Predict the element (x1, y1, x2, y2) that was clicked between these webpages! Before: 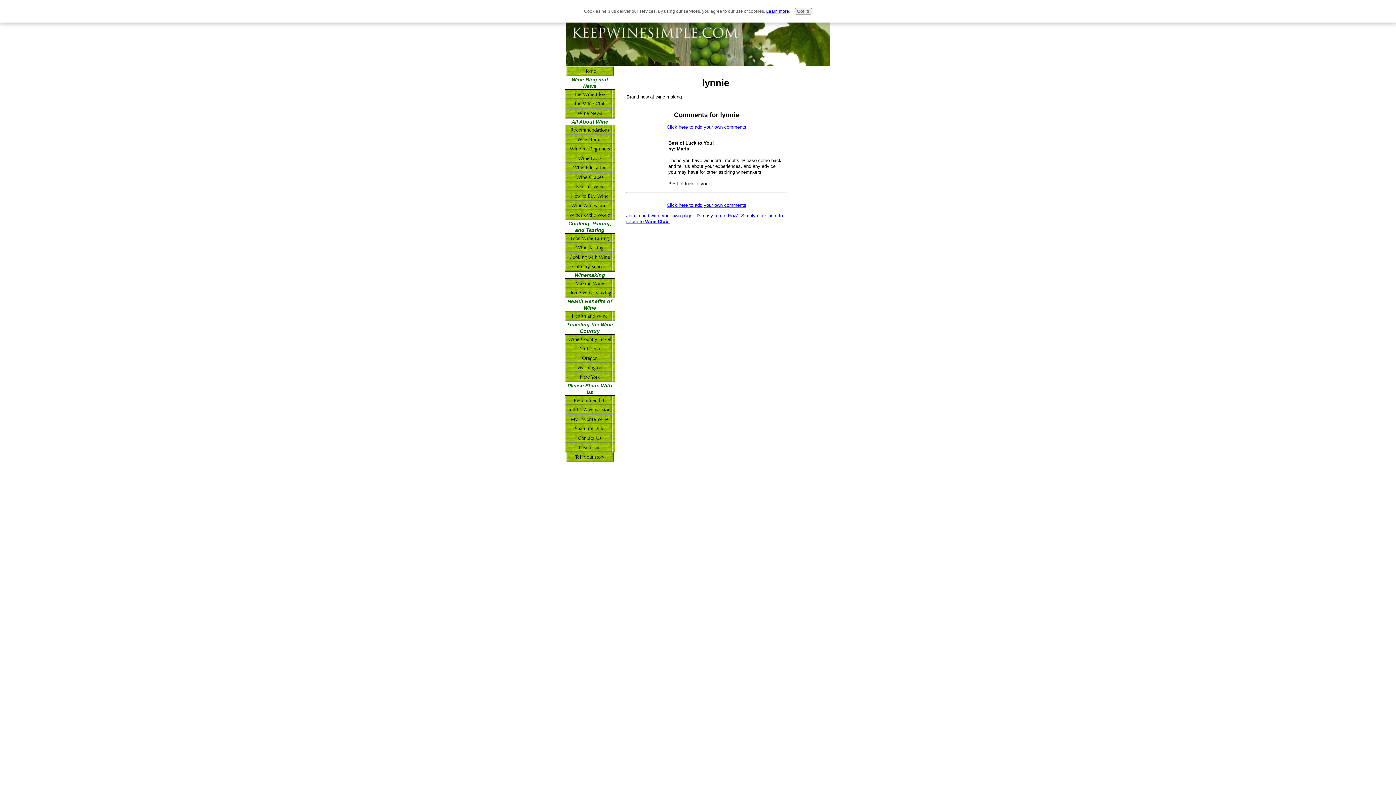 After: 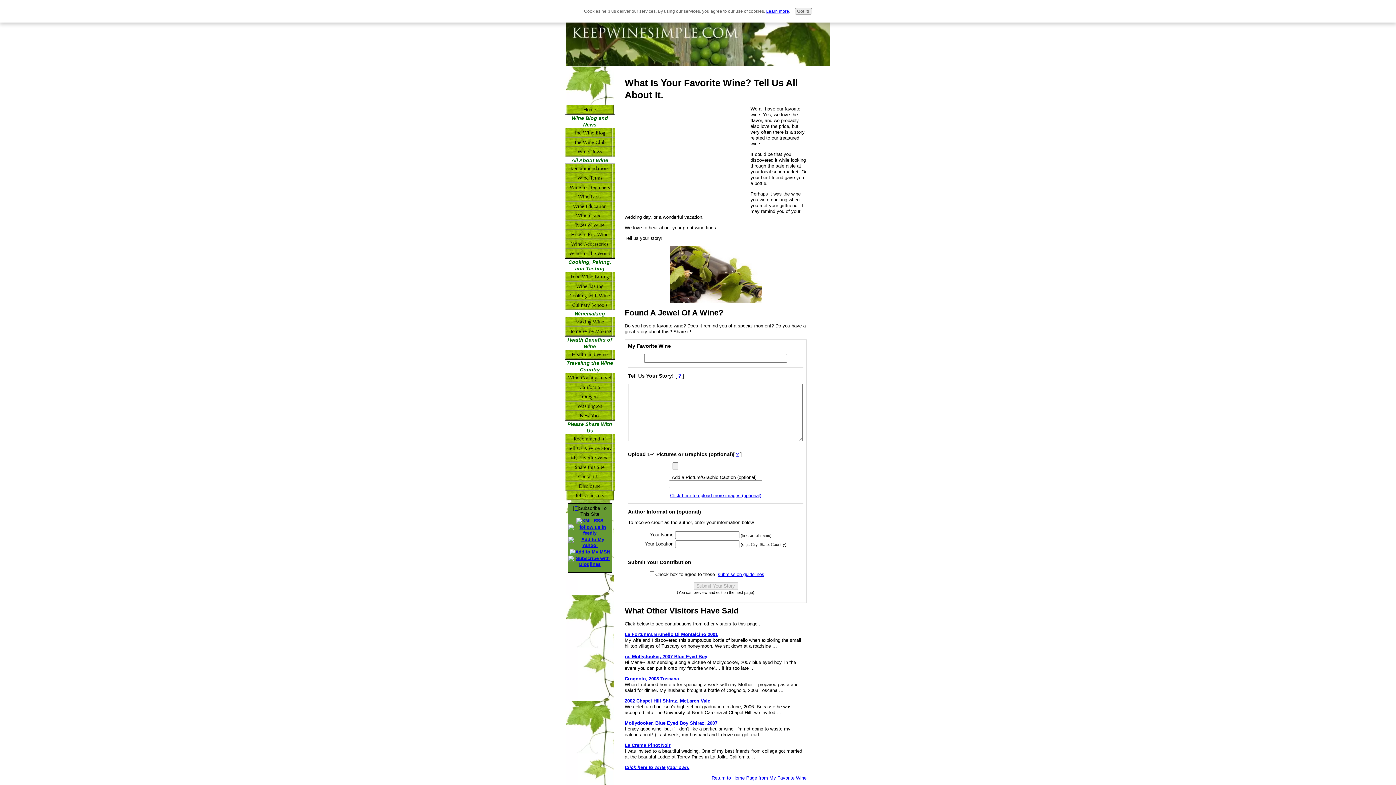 Action: label: My Favorite Wine bbox: (564, 414, 615, 424)